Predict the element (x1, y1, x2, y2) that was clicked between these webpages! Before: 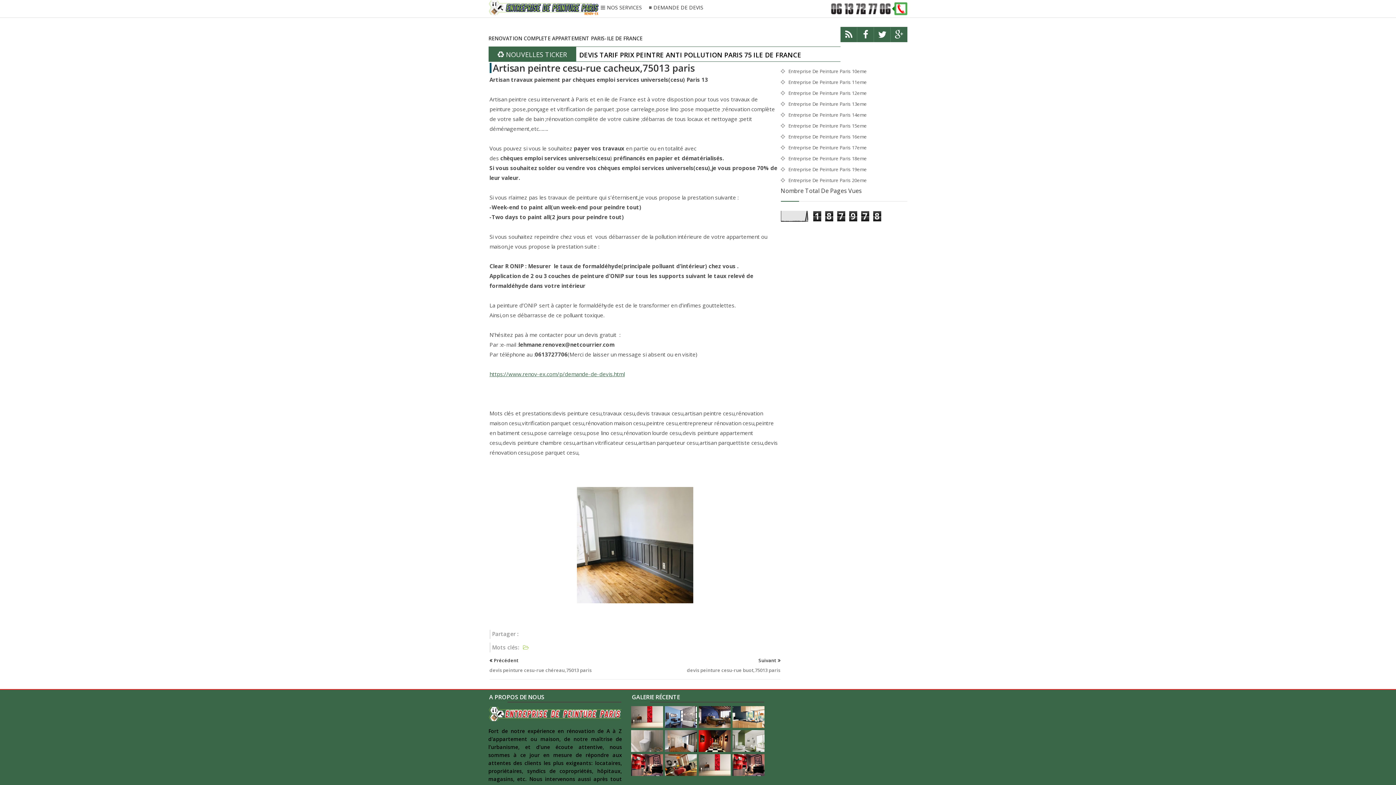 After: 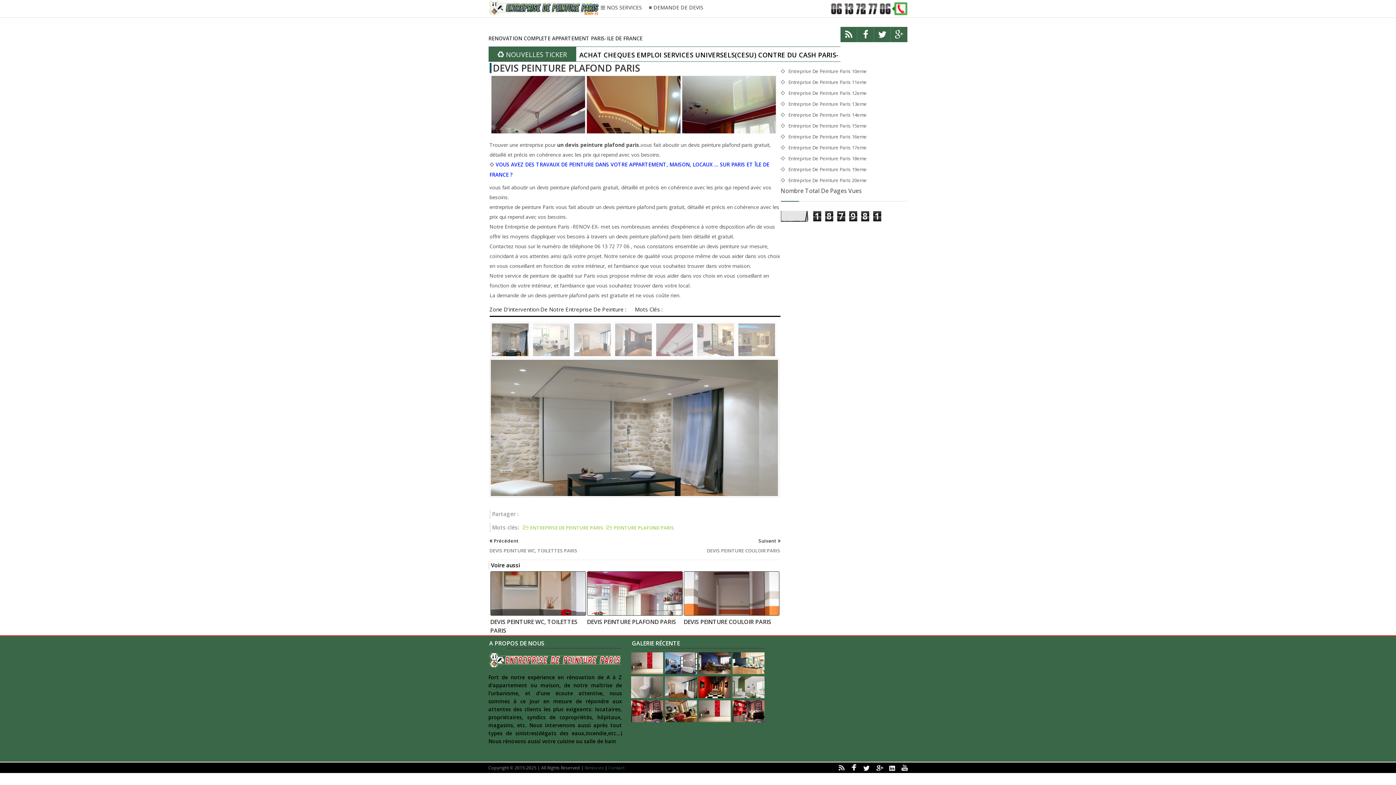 Action: bbox: (665, 746, 697, 753)